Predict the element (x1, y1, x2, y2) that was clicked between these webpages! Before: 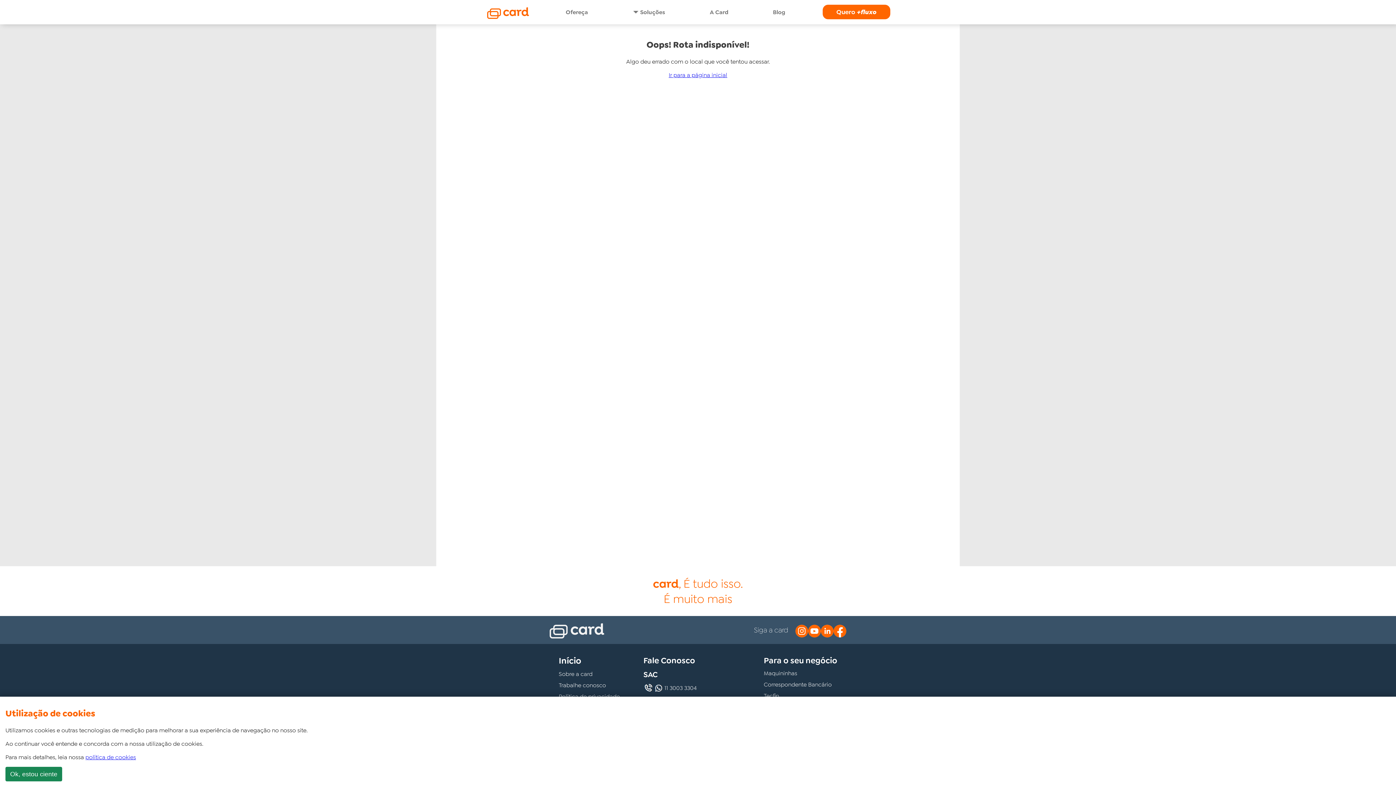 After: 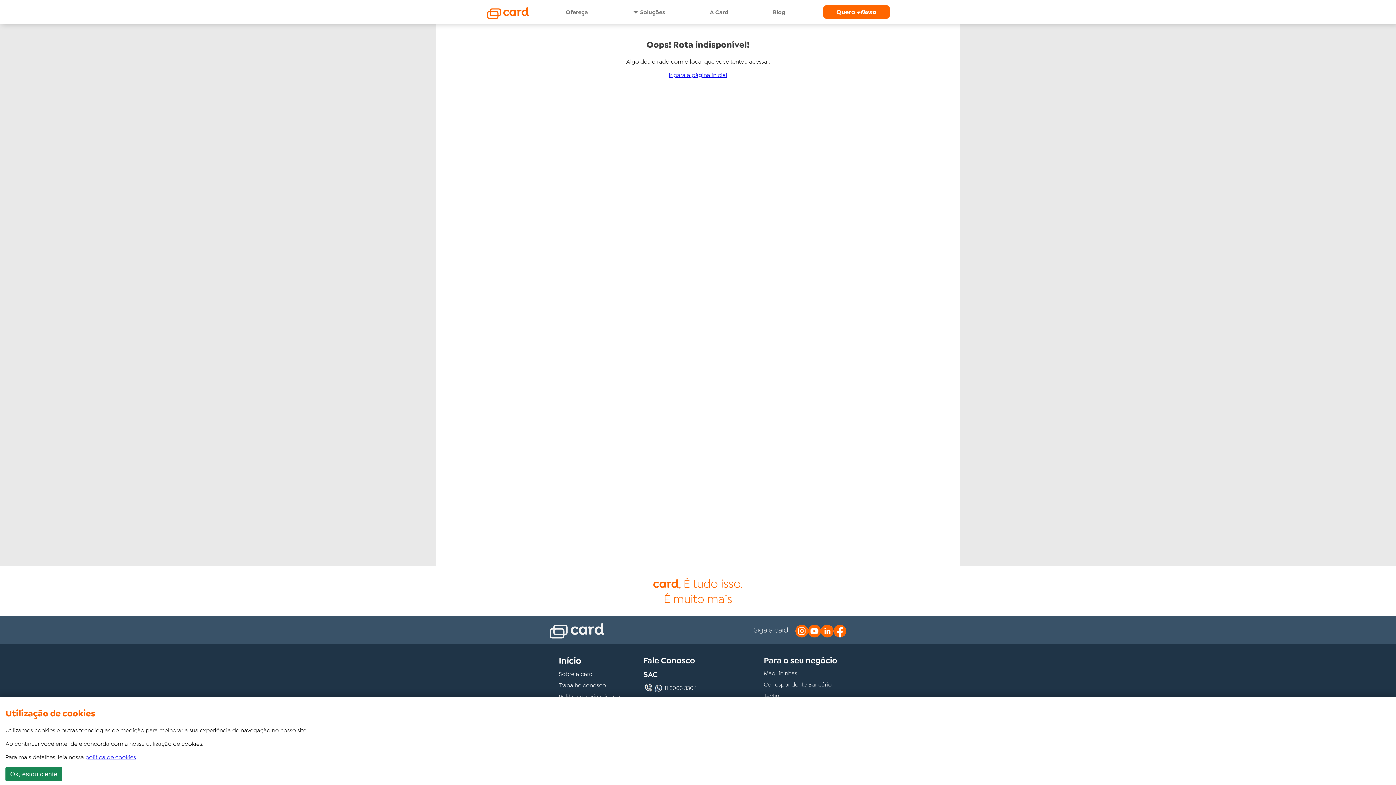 Action: bbox: (821, 624, 833, 639)